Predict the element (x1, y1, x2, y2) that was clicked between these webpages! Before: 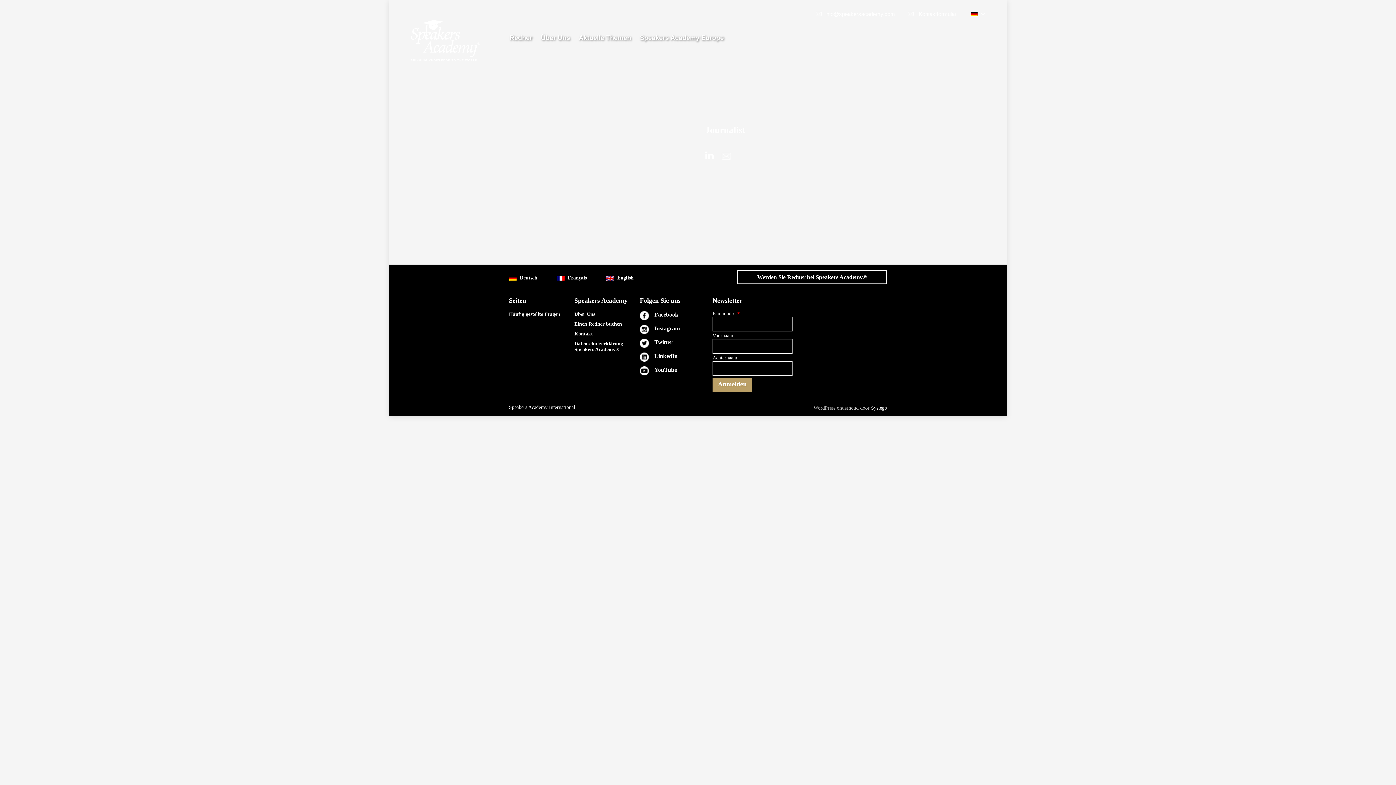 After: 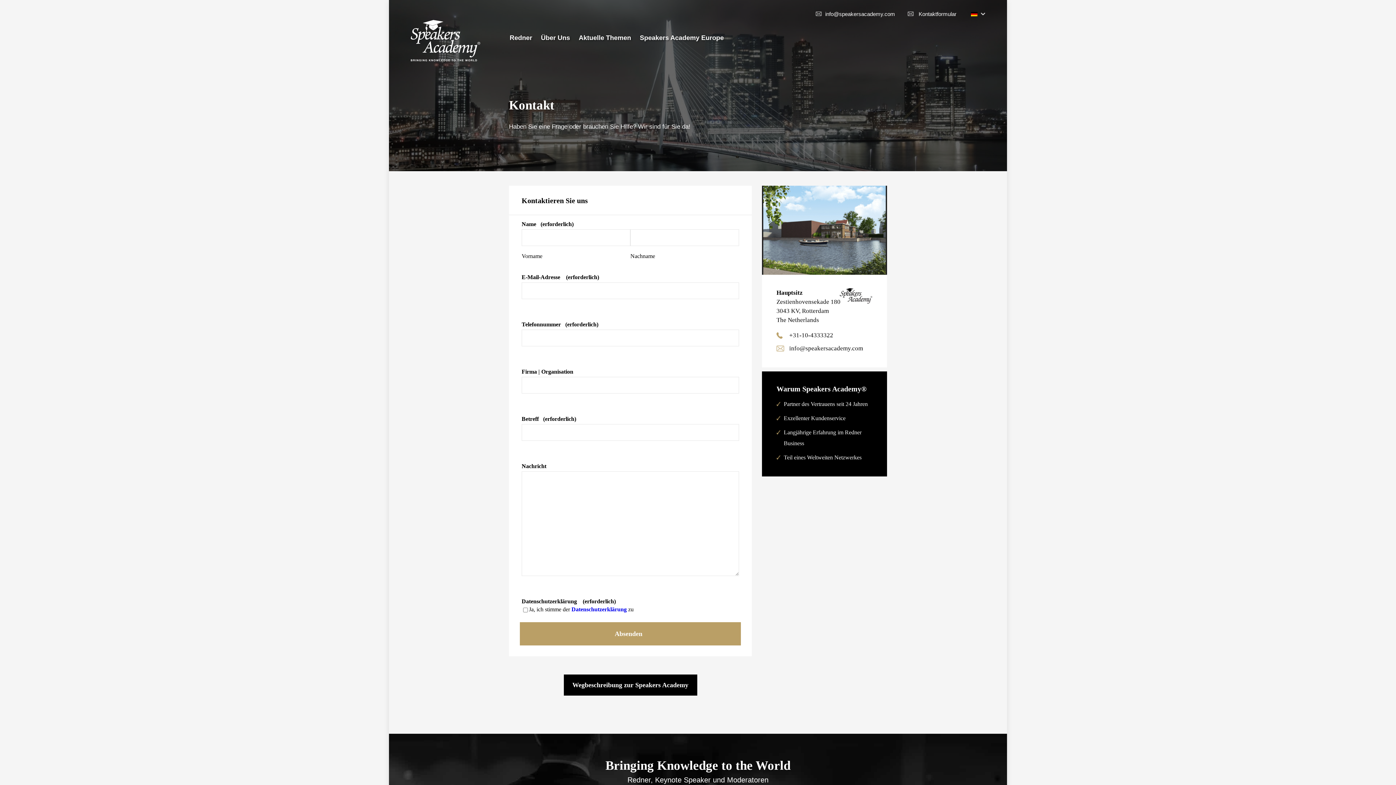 Action: label: Kontakt bbox: (574, 331, 593, 336)